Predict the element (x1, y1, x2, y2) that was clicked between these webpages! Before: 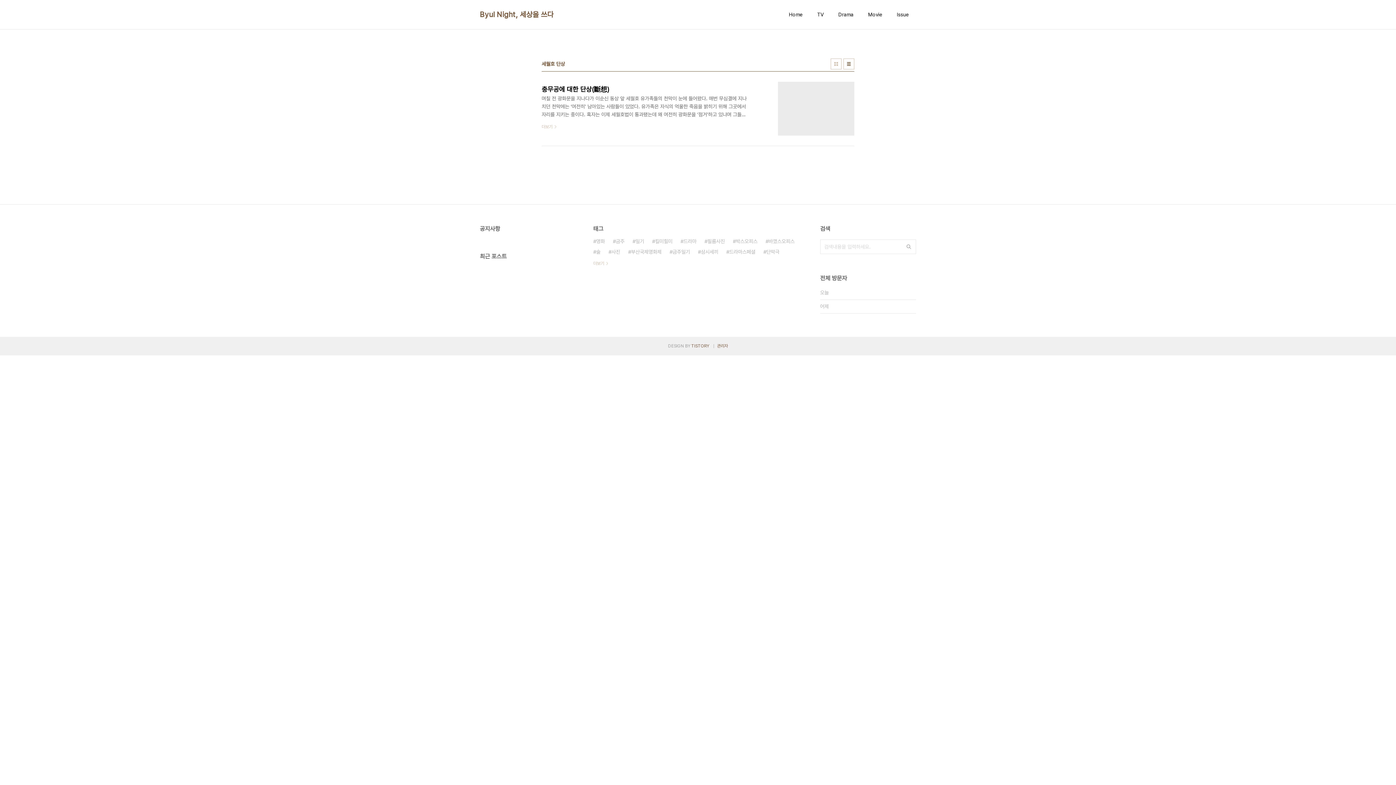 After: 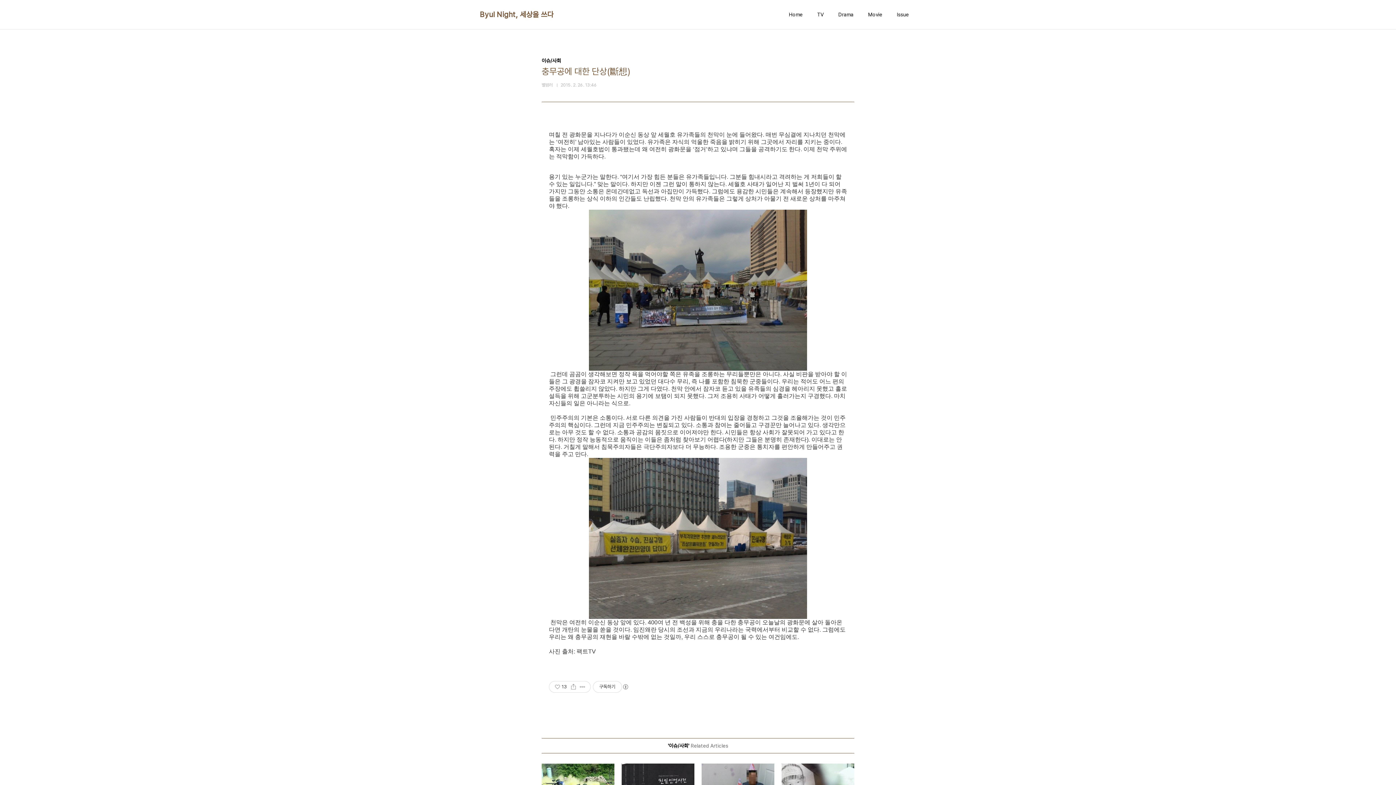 Action: label: 충무공에 대한 단상(斷想)
며칠 전 광화문을 지나다가 이순신 동상 앞 세월호 유가족들의 천막이 눈에 들어왔다. 매번 무심결에 지나치던 천막에는 ‘여전히’ 남아있는 사람들이 있었다. 유가족은 자식의 억울한 죽음을 밝히기 위해 그곳에서 자리를 지키는 중이다. 혹자는 이제 세월호법이 통과됐는데 왜 여전히 광화문을 ‘점거’하고 있냐며 그들을 공격하기도 한다. 이제 천막 주위에는 적막함이 가득하다. 용기 있는 누군가는 말한다. “여기서 가장 힘든 분들은 유가족들입니다. 그분들 힘내시라고 격려하는 게 저희들이 할 수 있는 일입니다.” 맞는 말이다. 하지만 이젠 그런 말이 통하지 않는다. 세월호 사태가 일어난 지 벌써 1년이 다 되어 가지만 그동안 소통은 온데간데없고 독선과 아집만이 가득했다. 그럼에도 용감한 시민들은 계속해서 등장했지만 유족..
더보기 bbox: (541, 81, 854, 135)